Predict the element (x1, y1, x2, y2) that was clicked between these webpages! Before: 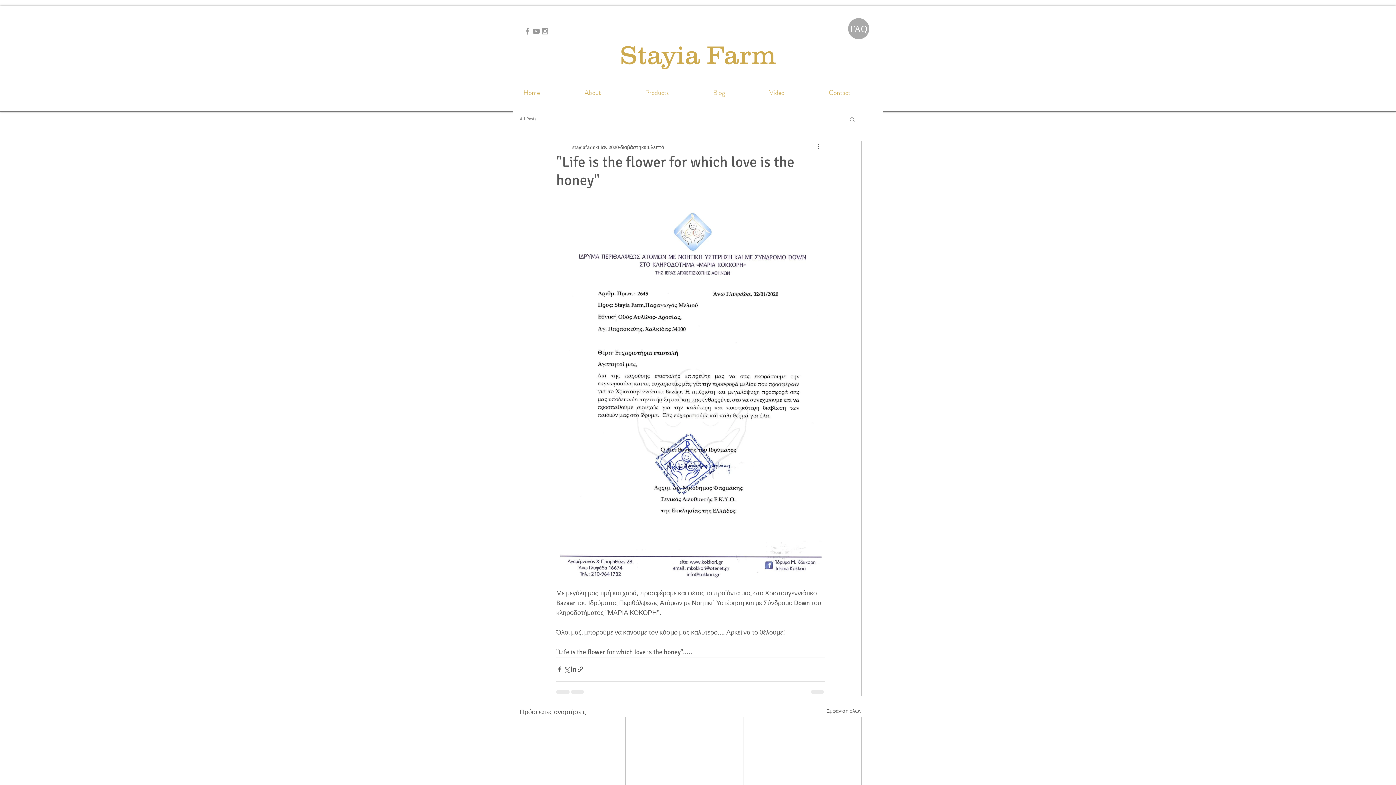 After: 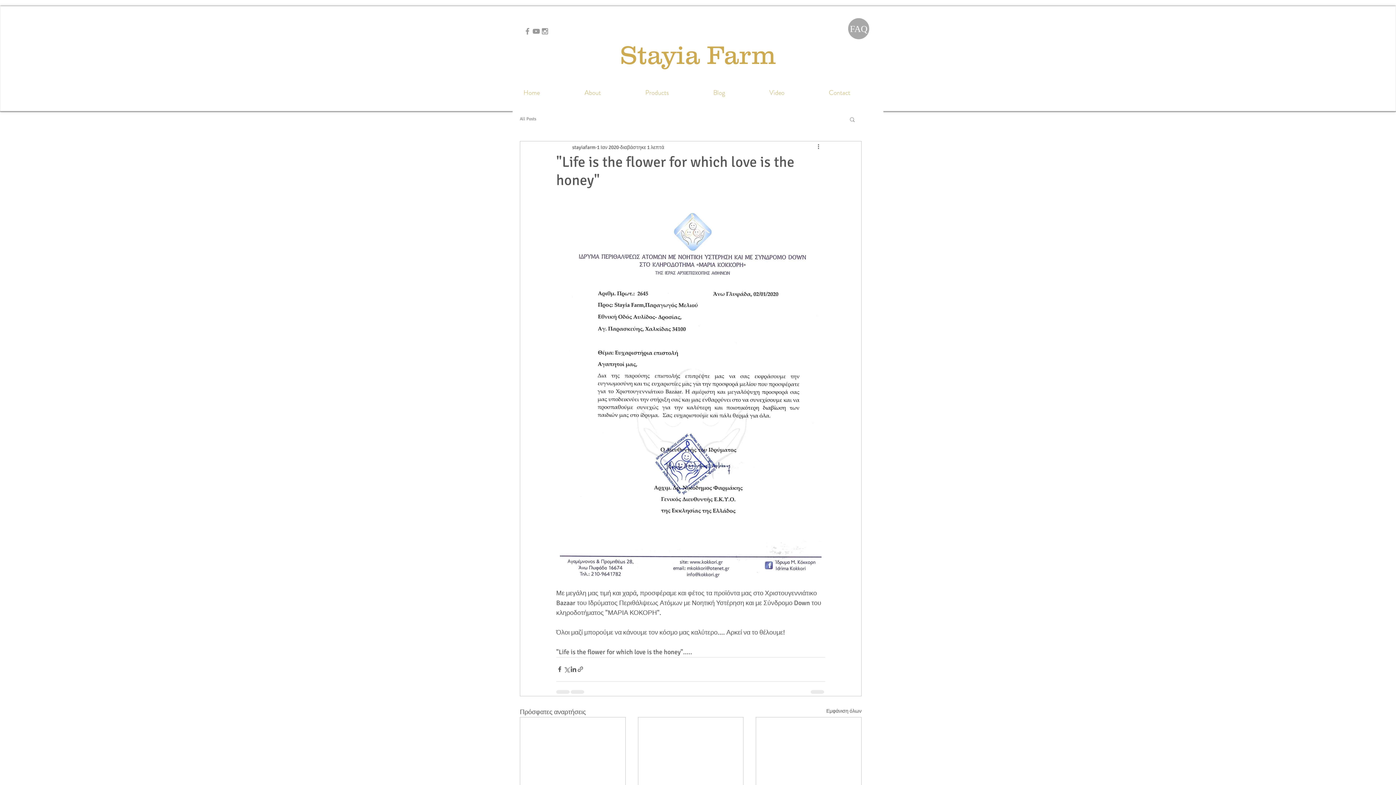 Action: bbox: (532, 26, 540, 35) label: Grey YouTube Icon